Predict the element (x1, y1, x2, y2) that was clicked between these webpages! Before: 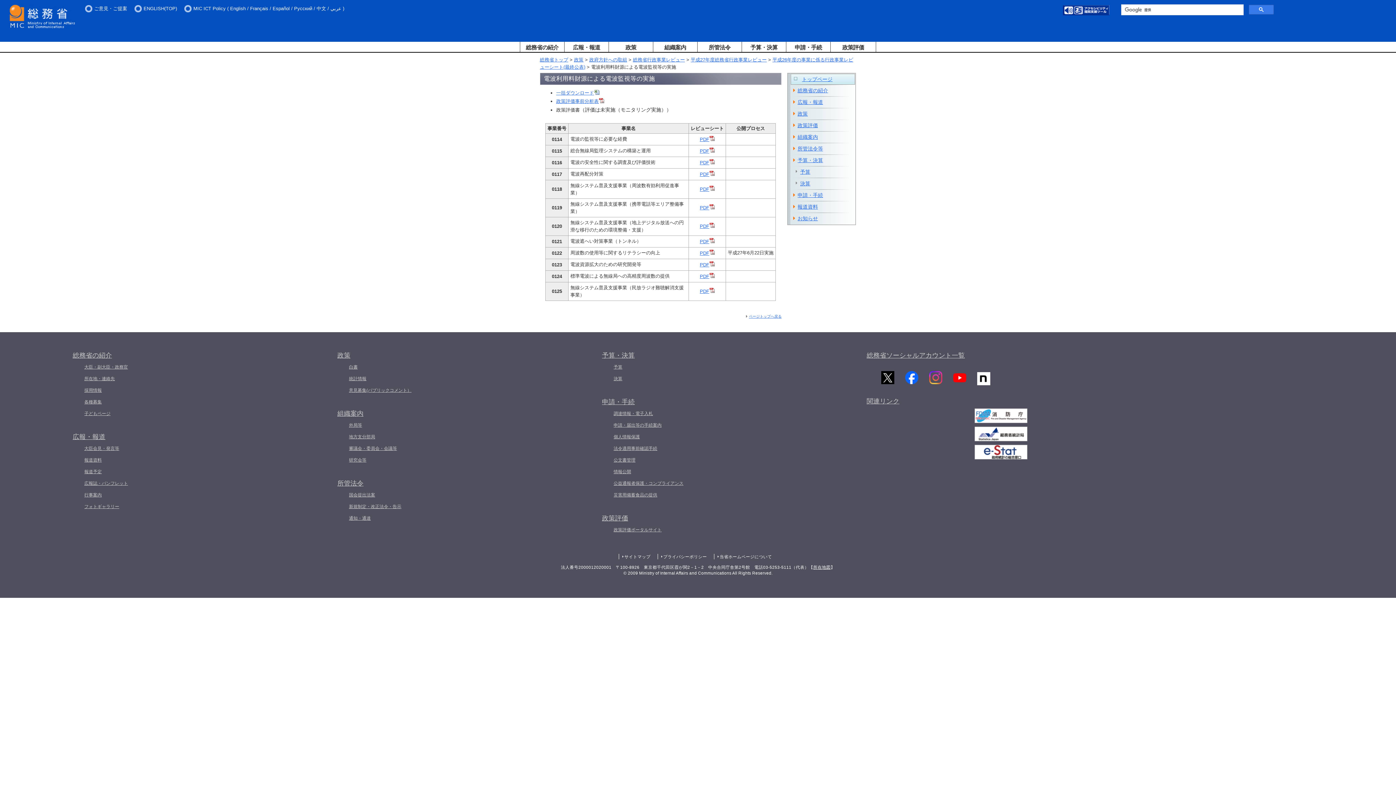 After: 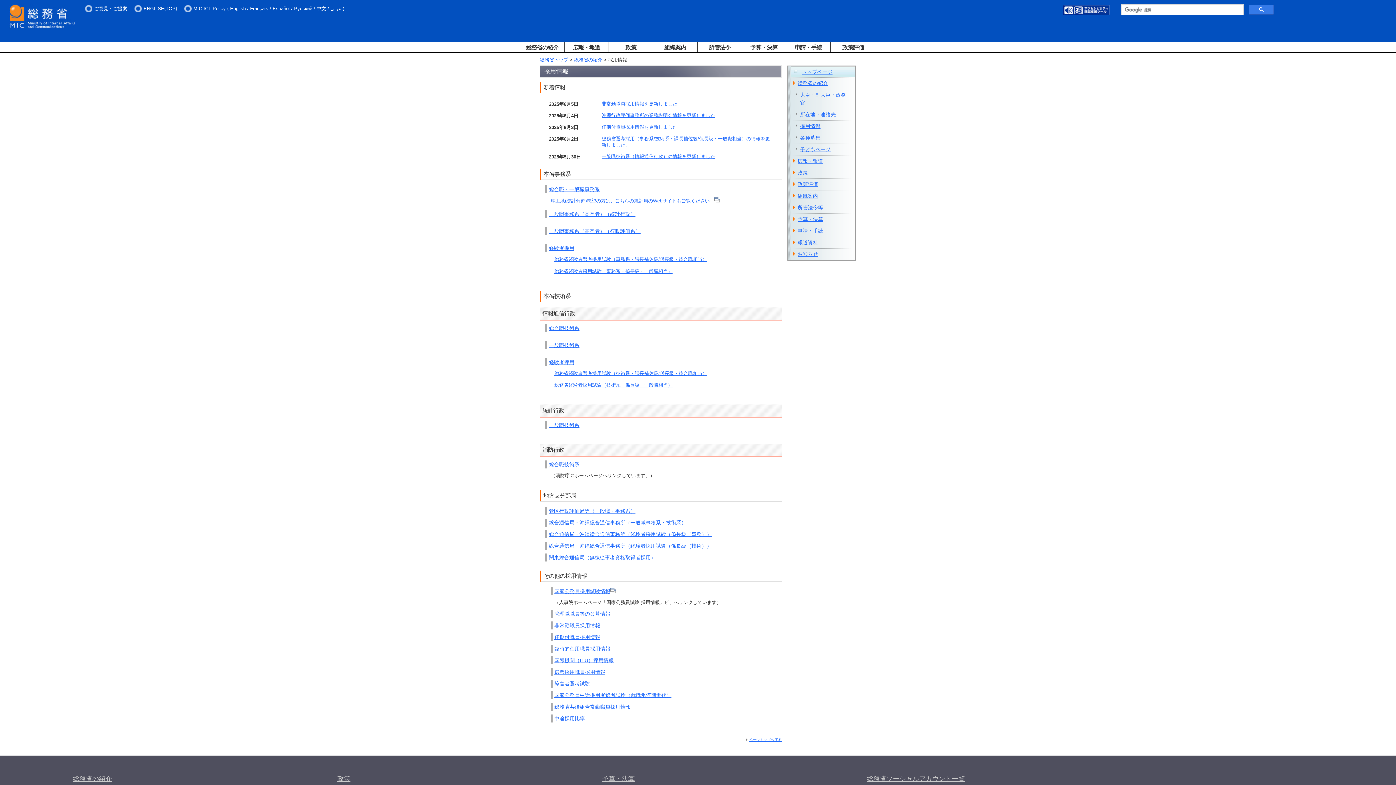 Action: label: 採用情報 bbox: (84, 386, 337, 394)